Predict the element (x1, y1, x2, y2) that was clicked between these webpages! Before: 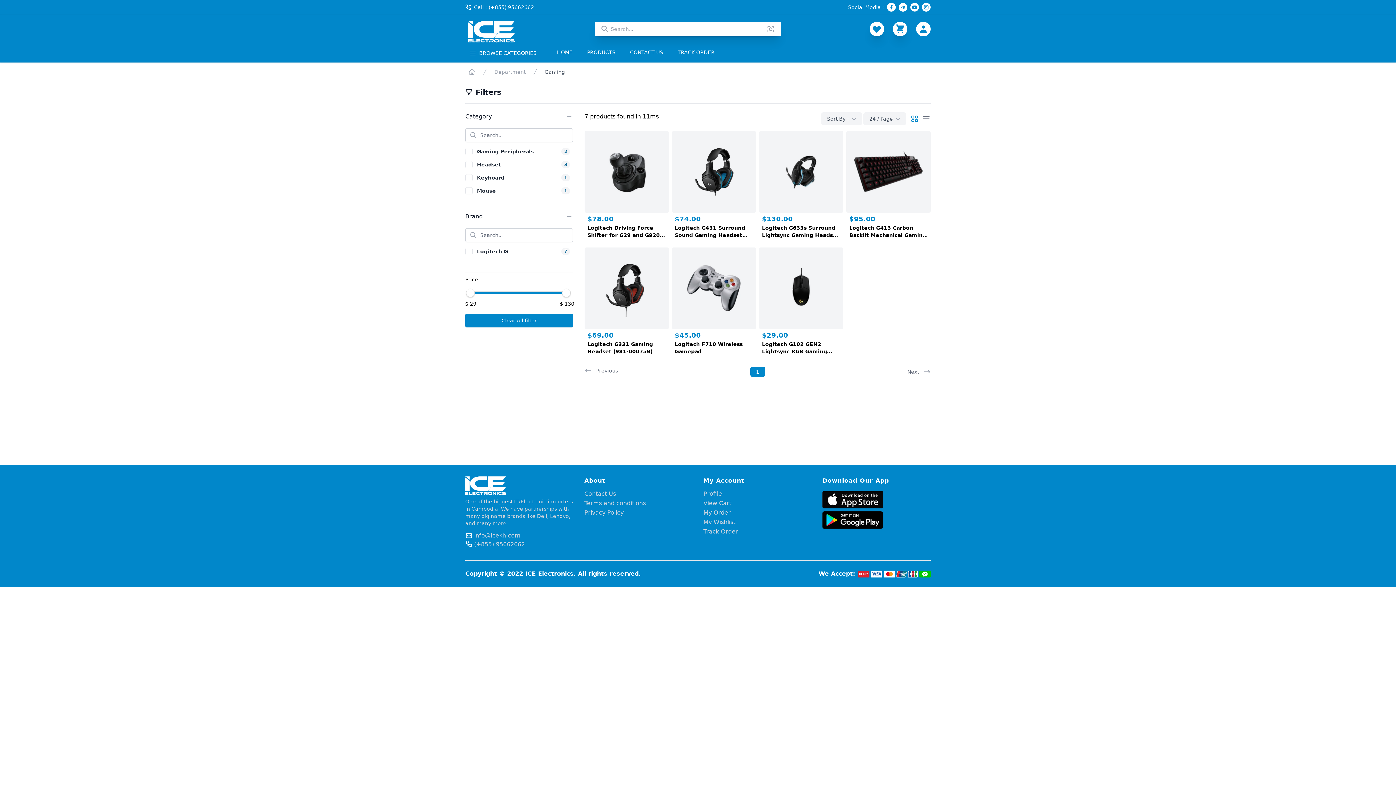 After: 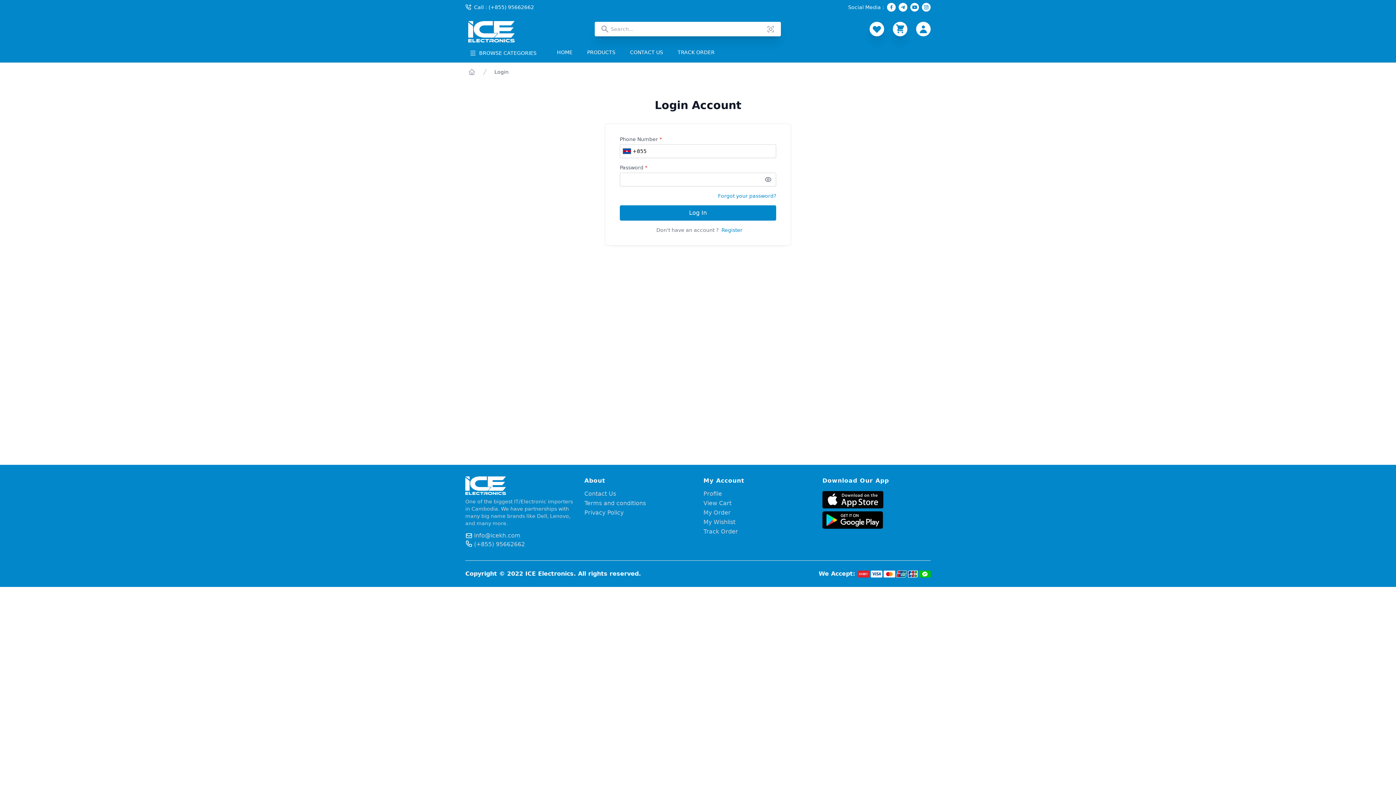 Action: bbox: (907, 21, 930, 36)